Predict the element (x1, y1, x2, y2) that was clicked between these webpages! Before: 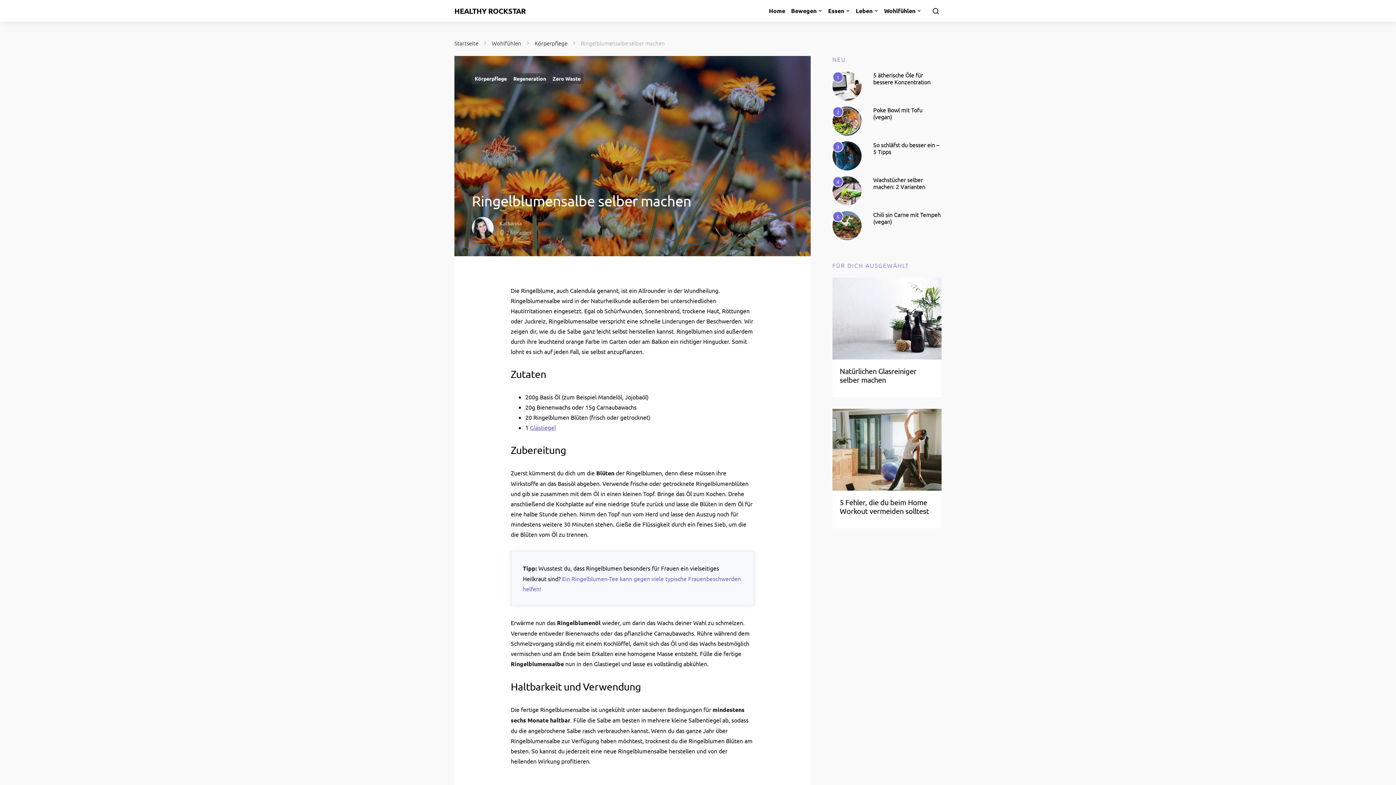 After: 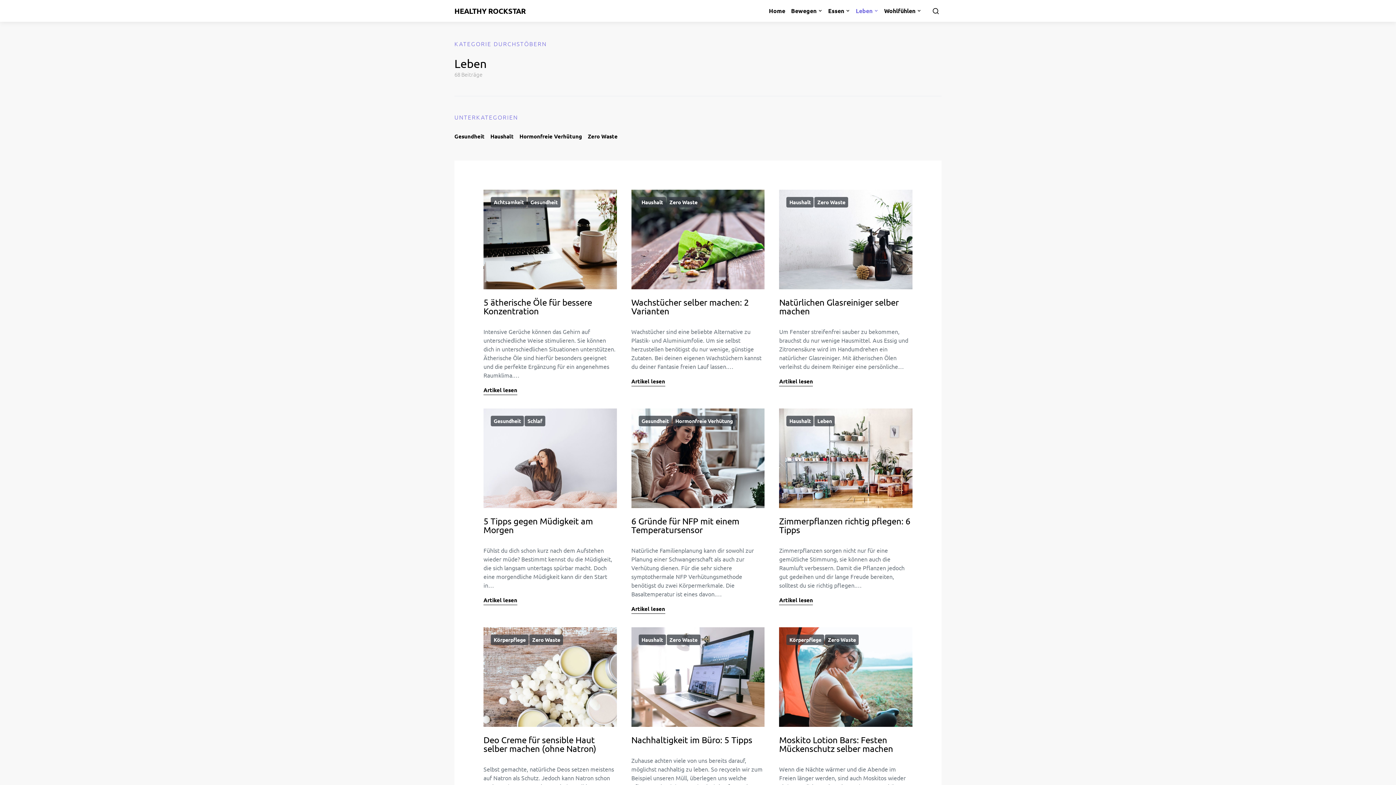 Action: label: Leben bbox: (853, 0, 881, 21)